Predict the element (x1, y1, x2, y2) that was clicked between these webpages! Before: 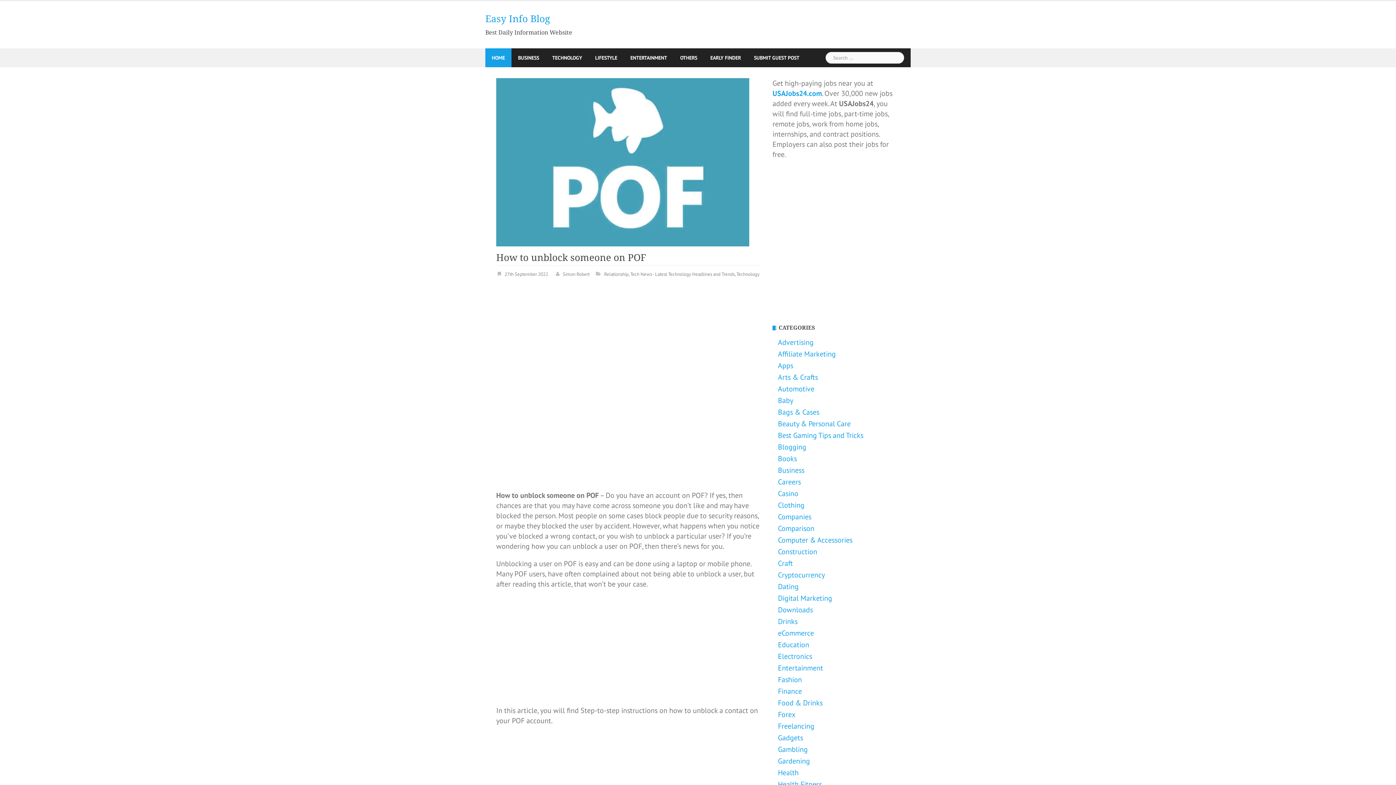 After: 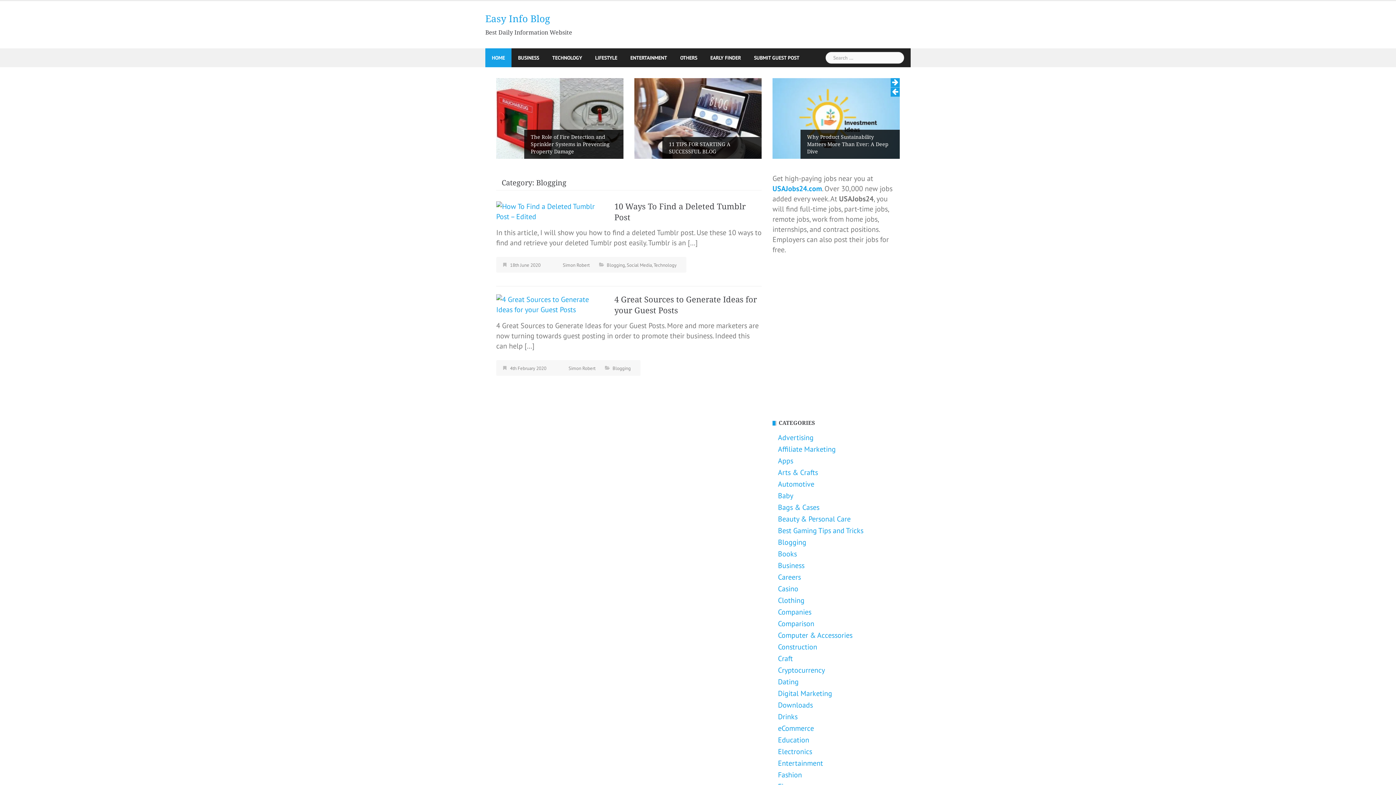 Action: label: Blogging bbox: (778, 442, 806, 452)